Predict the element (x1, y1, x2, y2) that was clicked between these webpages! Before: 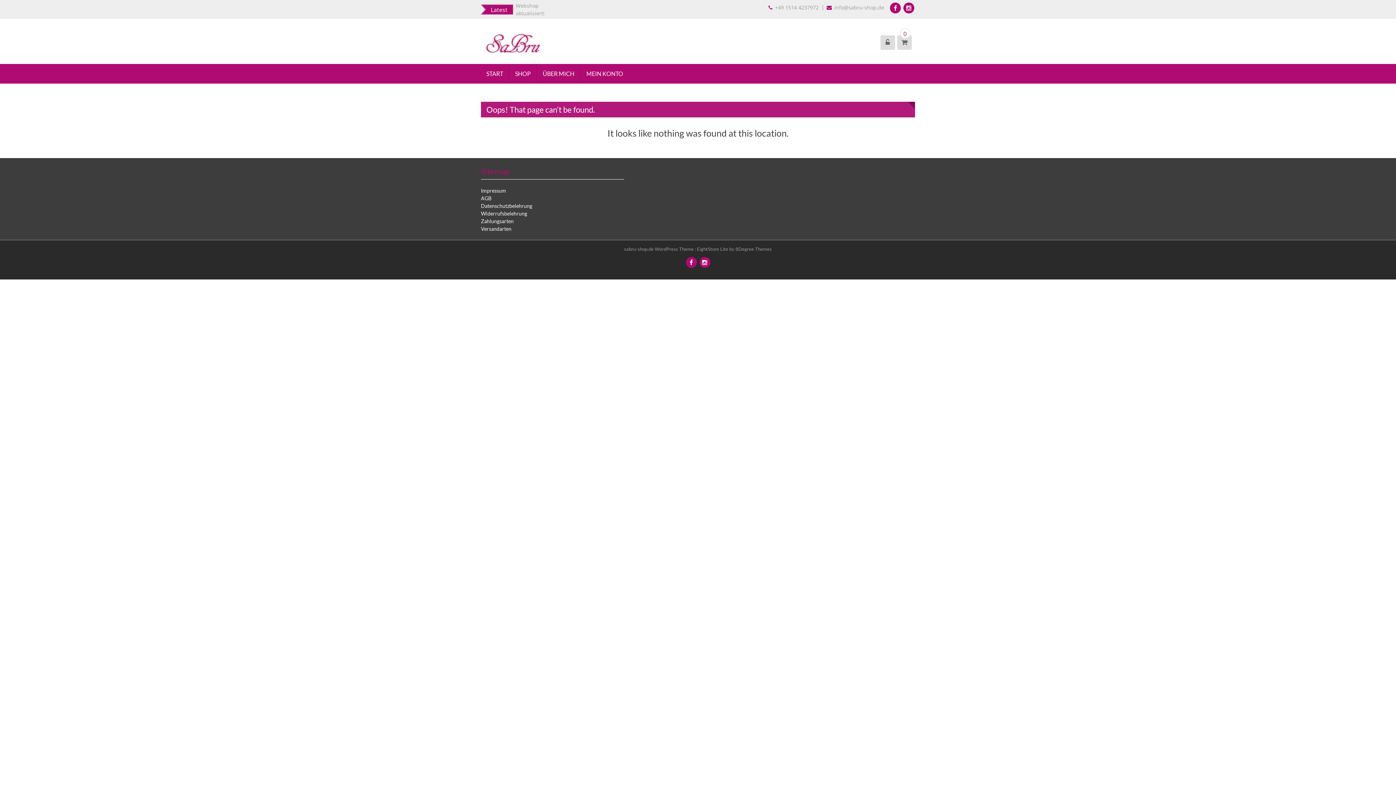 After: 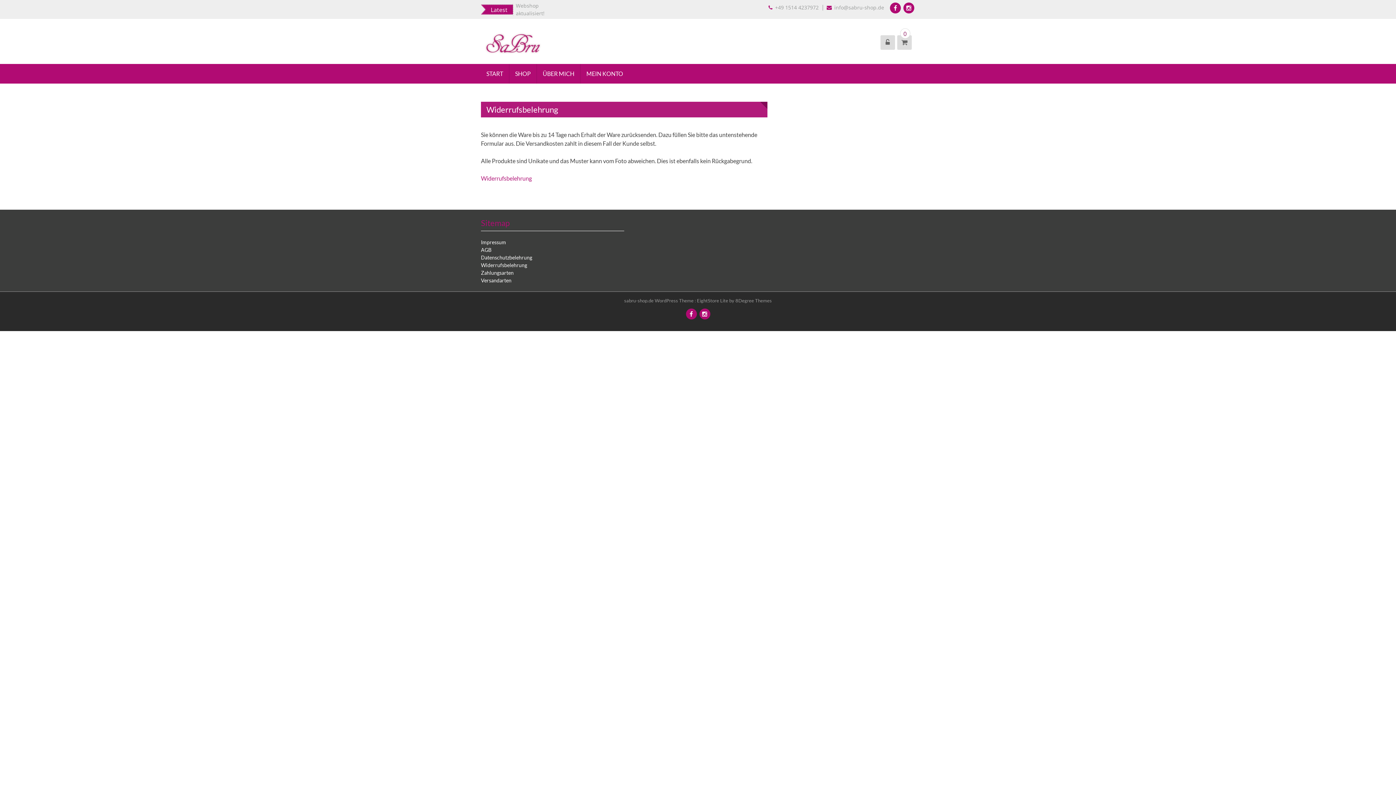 Action: label: Widerrufsbelehrung bbox: (481, 210, 527, 216)